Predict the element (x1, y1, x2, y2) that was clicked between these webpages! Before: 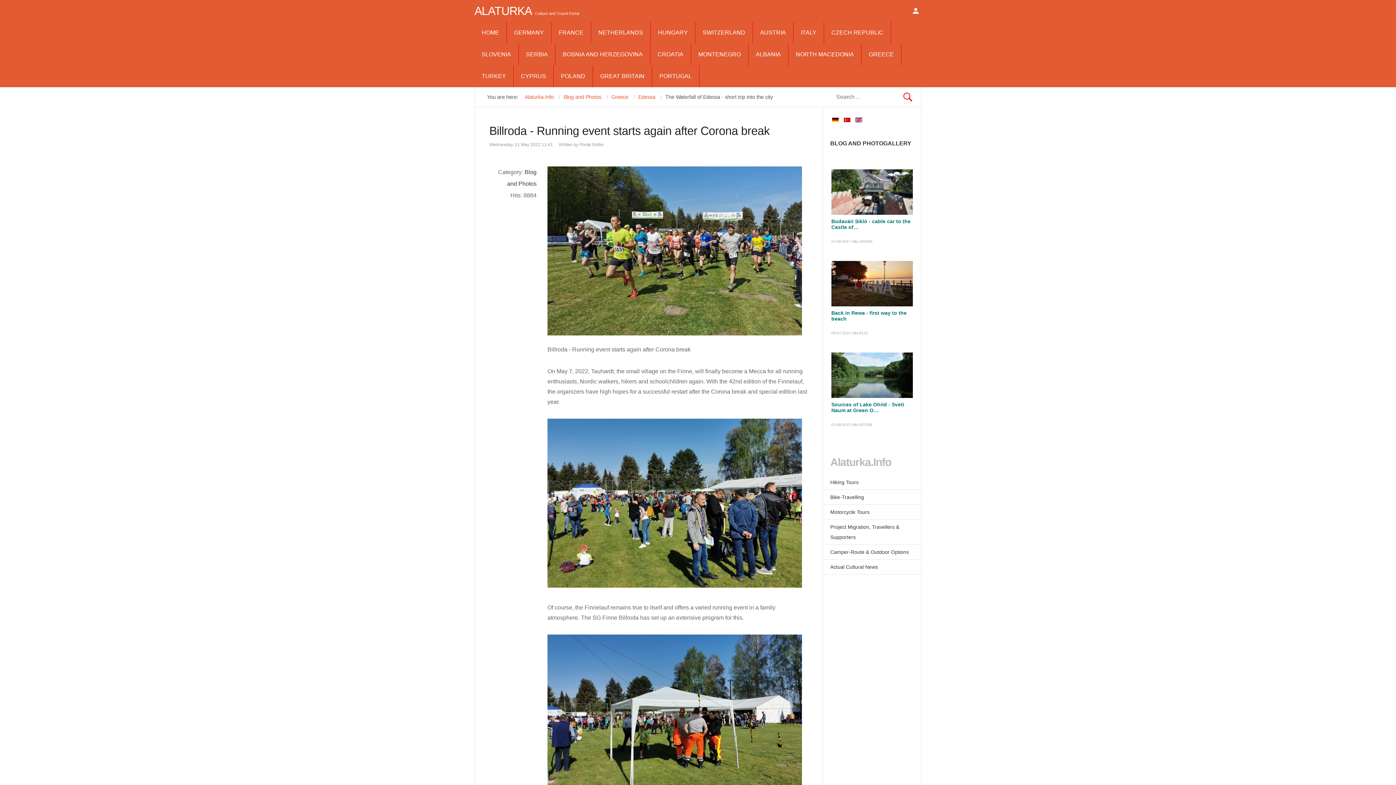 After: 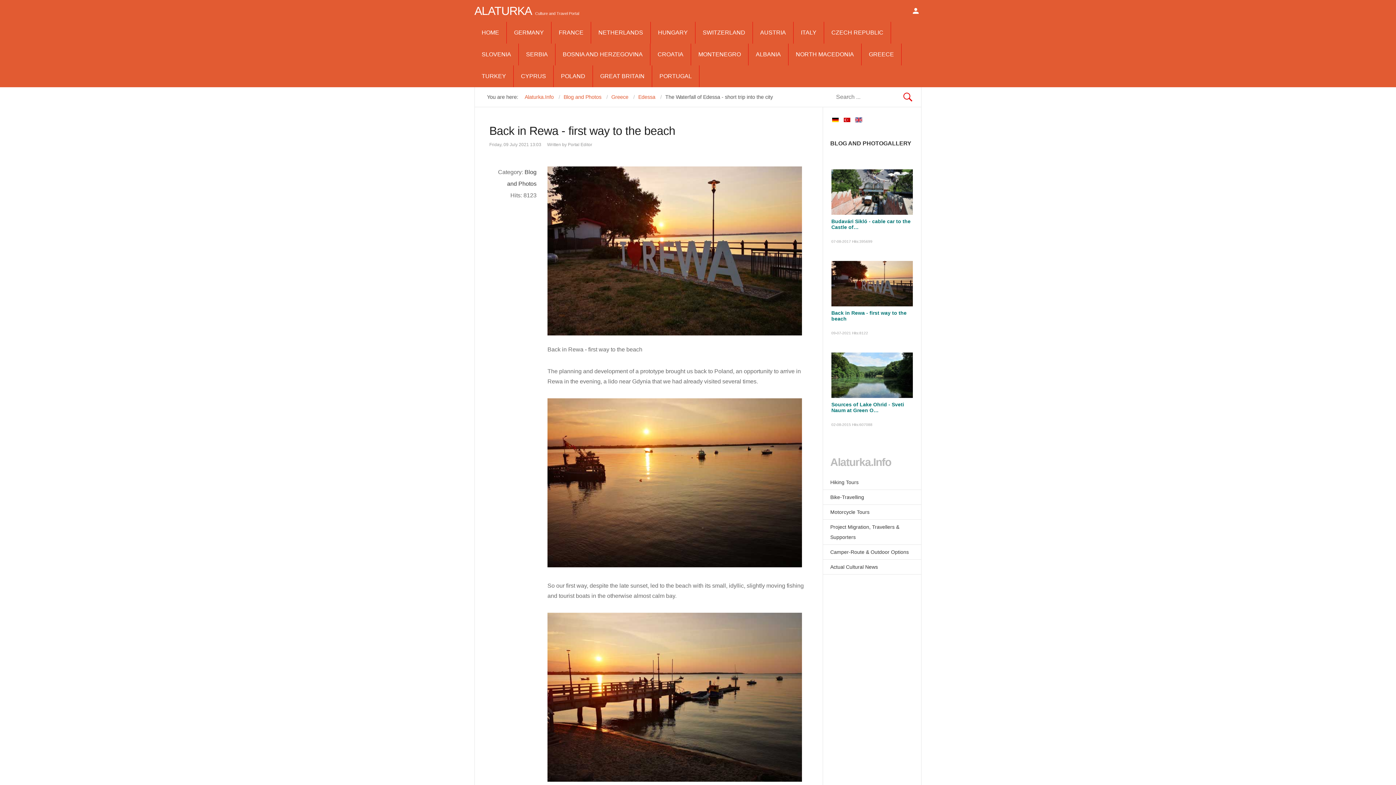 Action: label: Back in Rewa - first way to the beach bbox: (831, 310, 906, 321)